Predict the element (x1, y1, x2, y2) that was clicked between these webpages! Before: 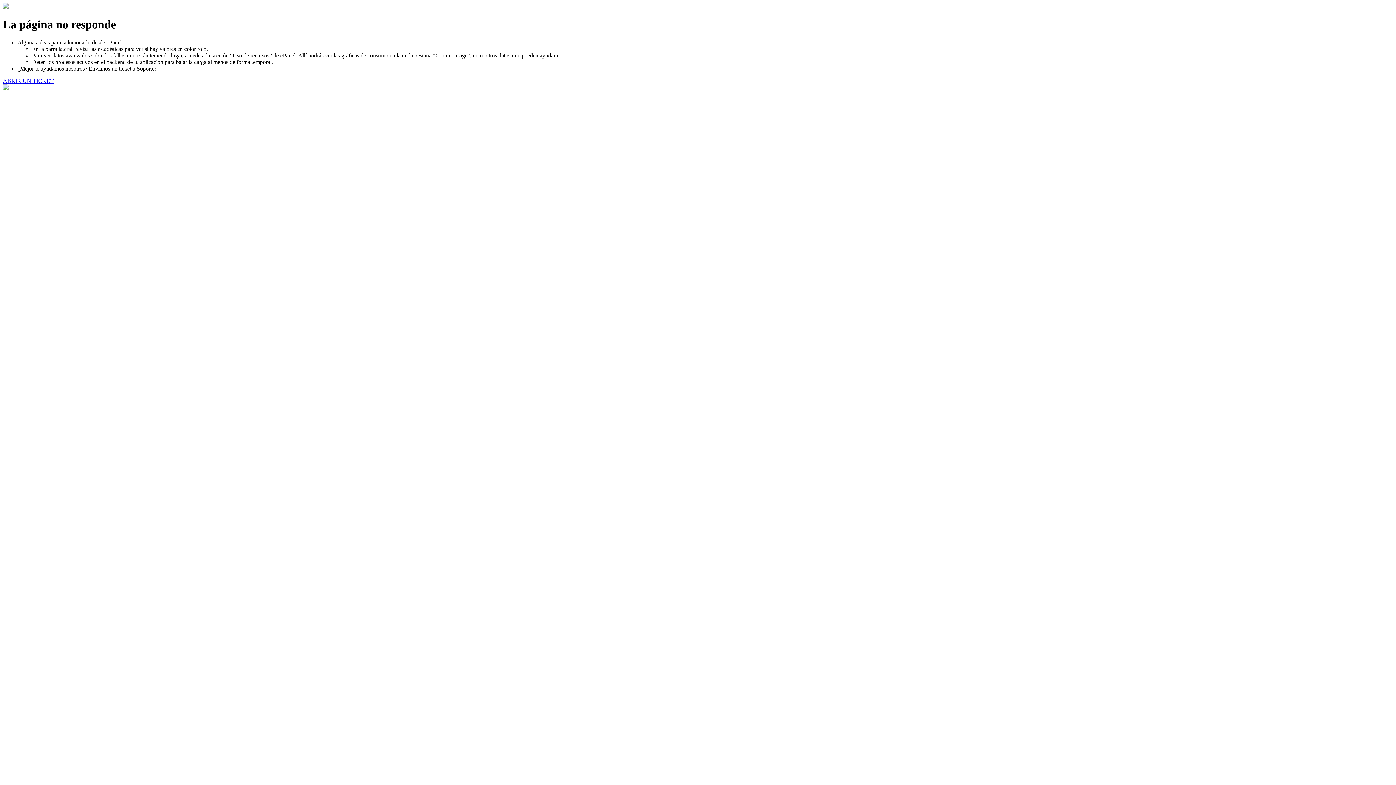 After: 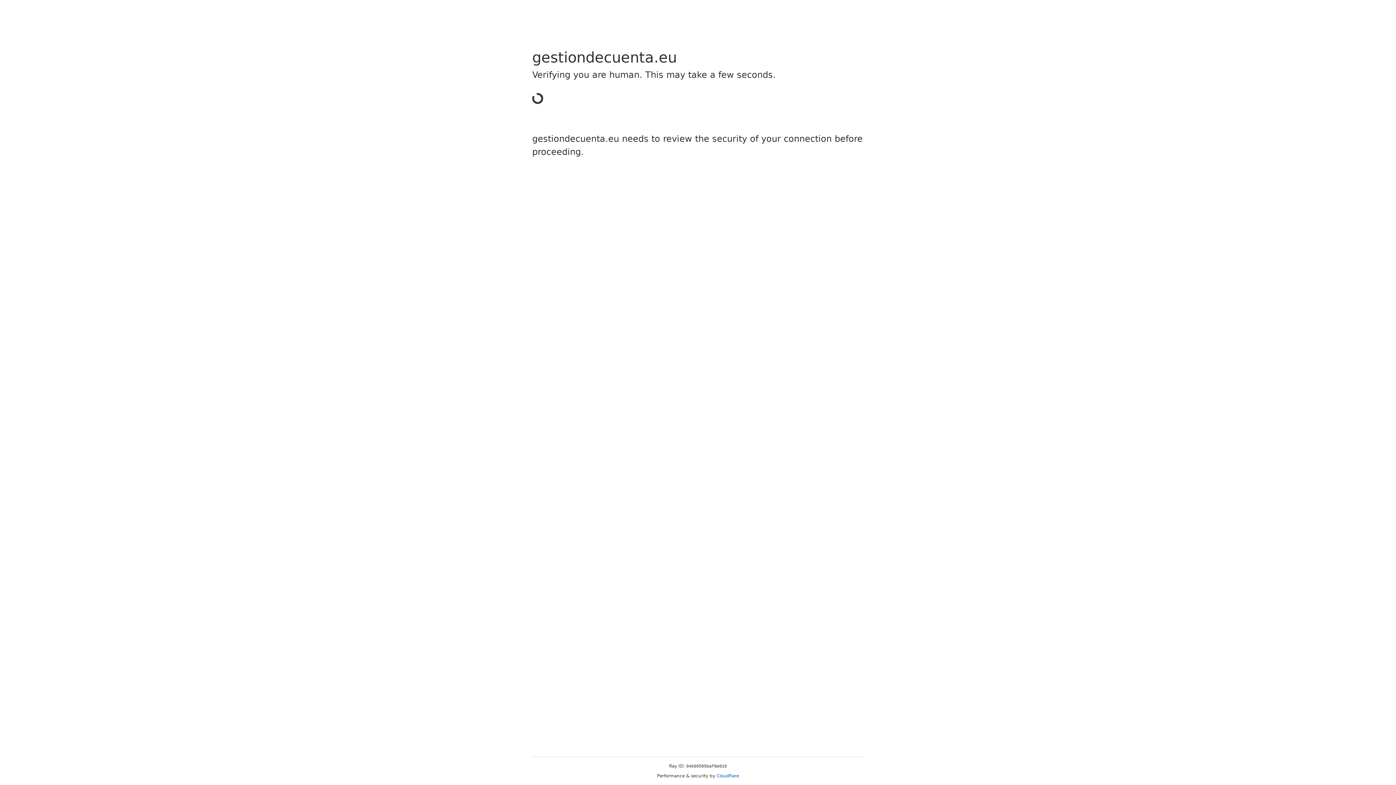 Action: bbox: (2, 77, 53, 83) label: ABRIR UN TICKET